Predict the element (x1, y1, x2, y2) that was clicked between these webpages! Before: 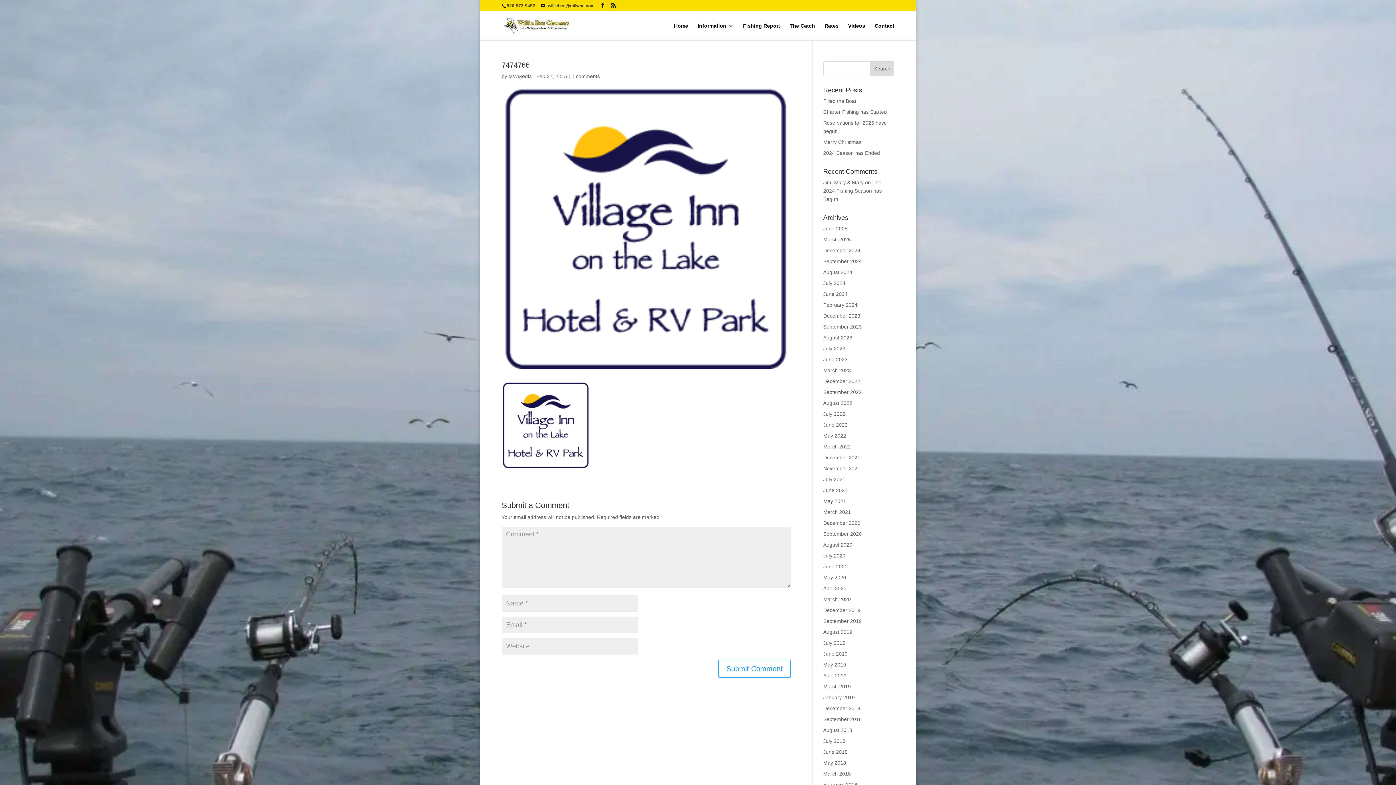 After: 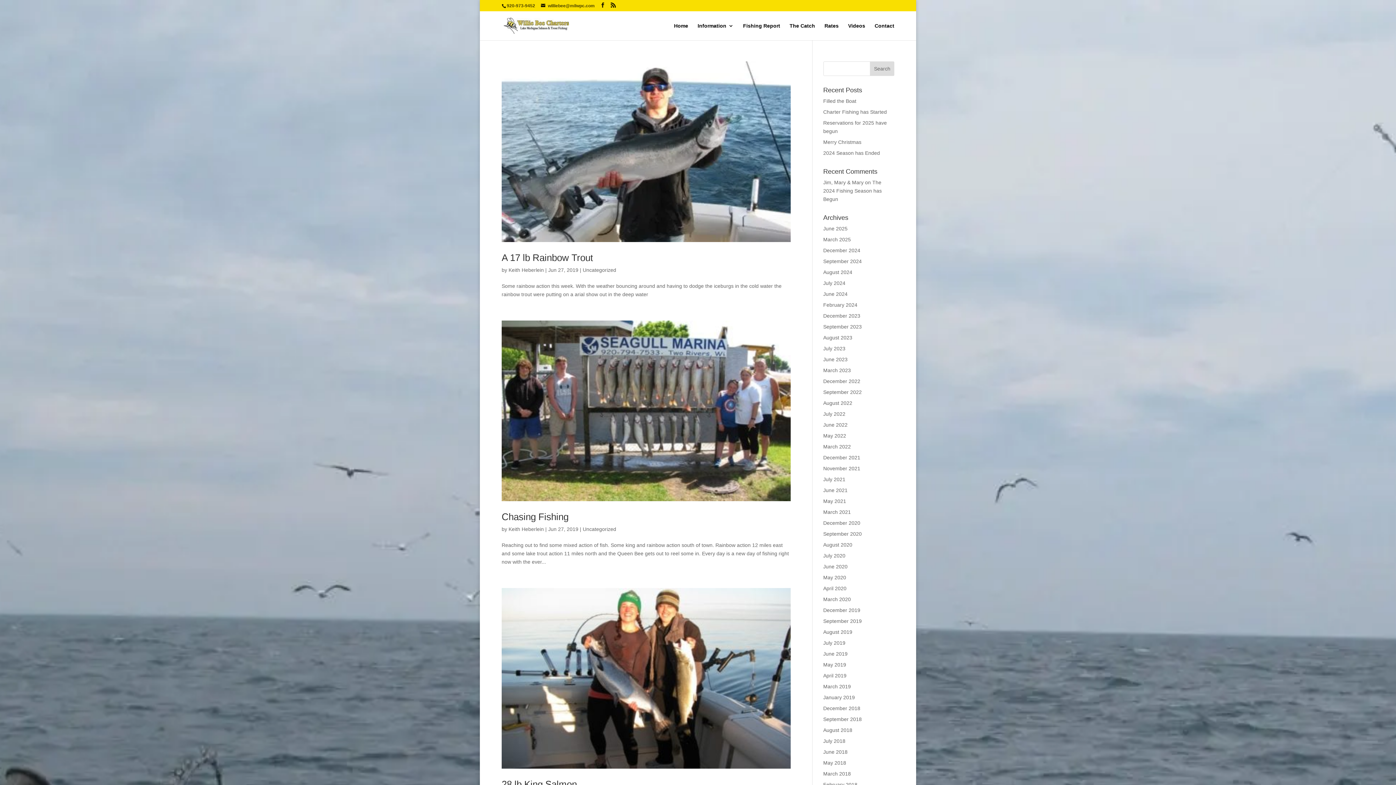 Action: bbox: (823, 651, 847, 657) label: June 2019